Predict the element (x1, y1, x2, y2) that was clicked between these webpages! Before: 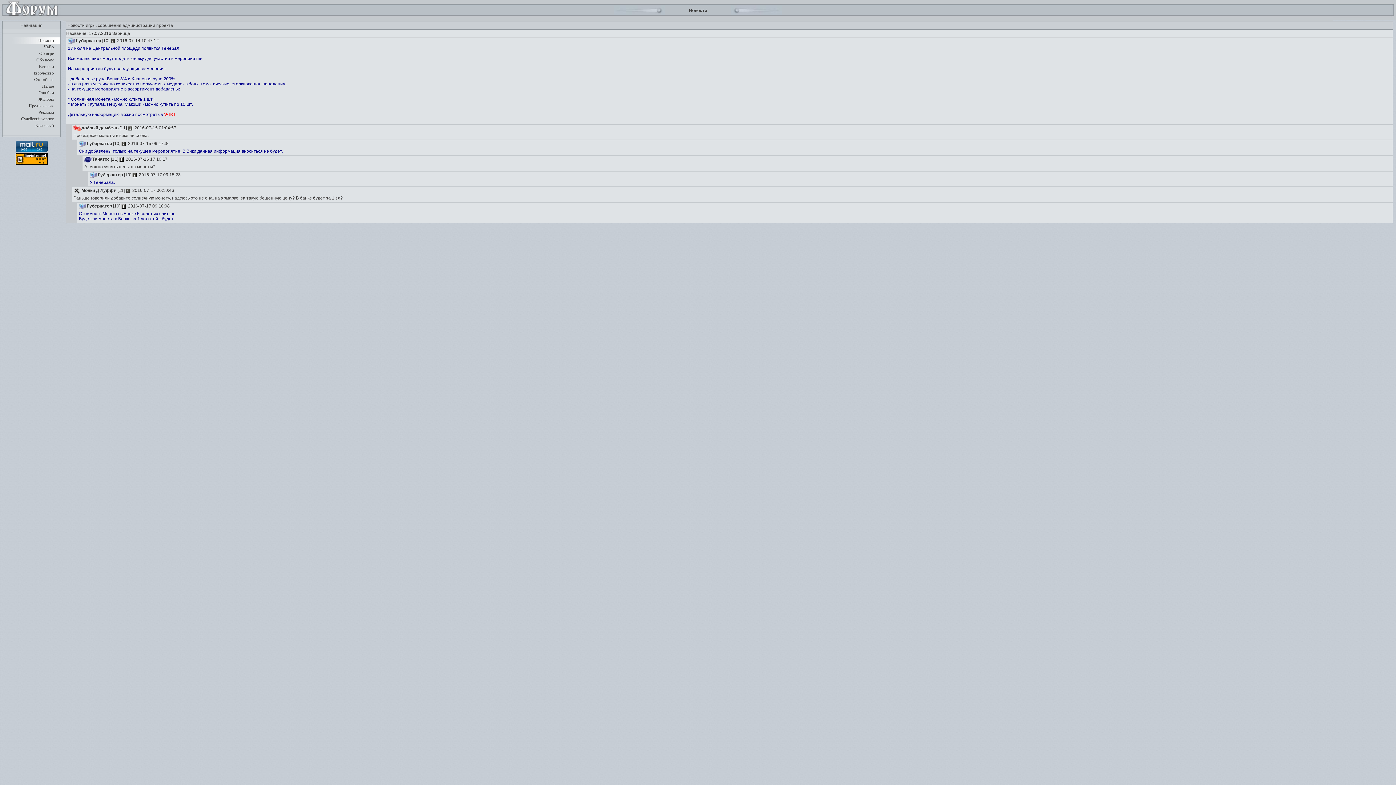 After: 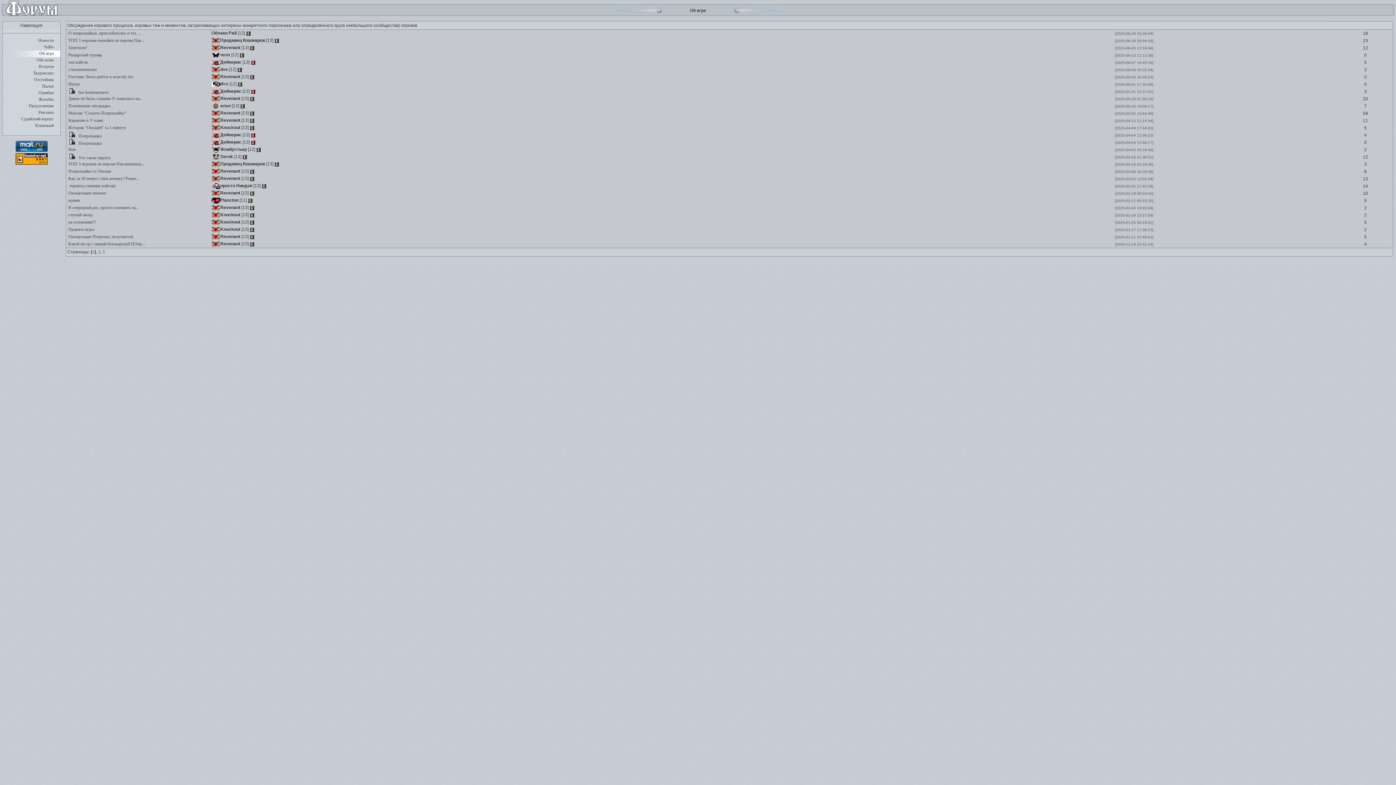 Action: label: Об игре bbox: (39, 50, 53, 56)